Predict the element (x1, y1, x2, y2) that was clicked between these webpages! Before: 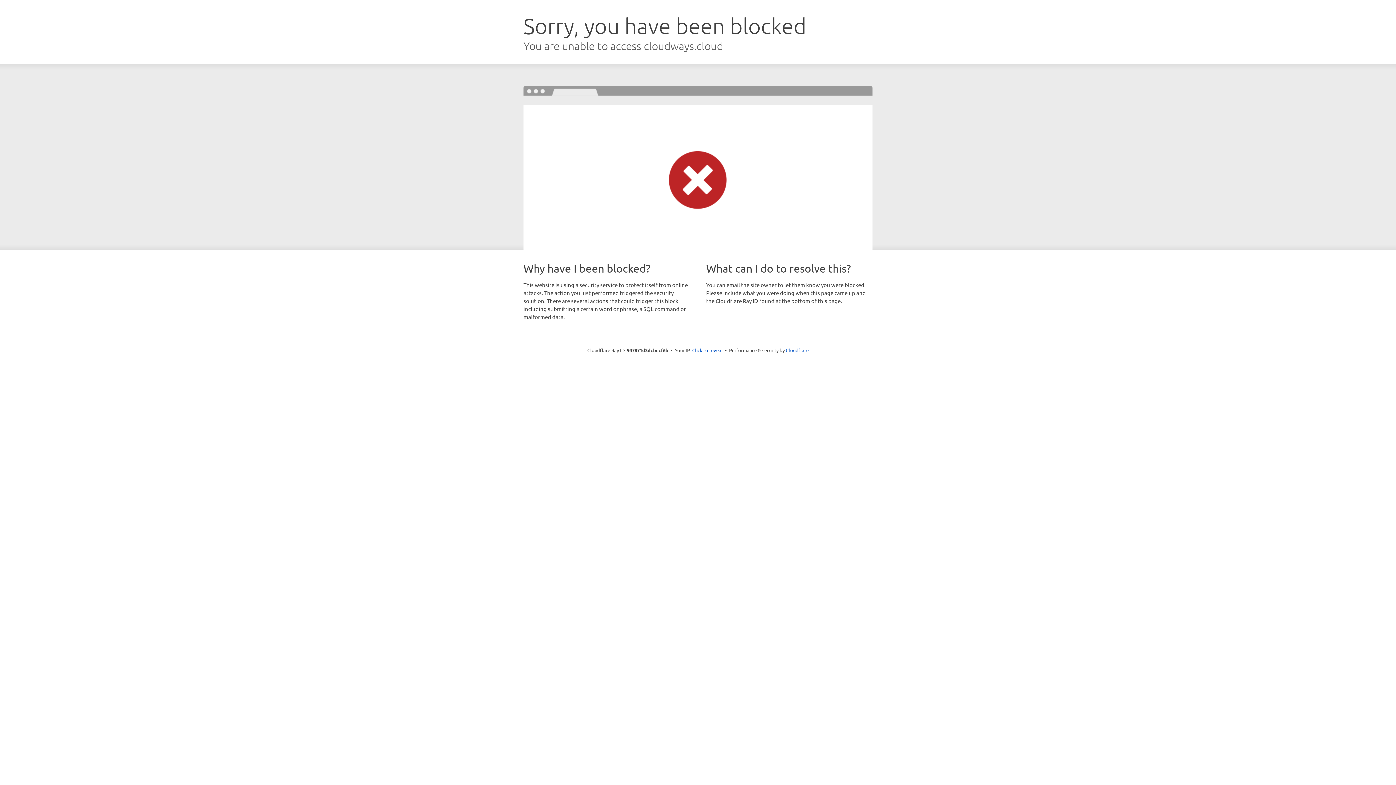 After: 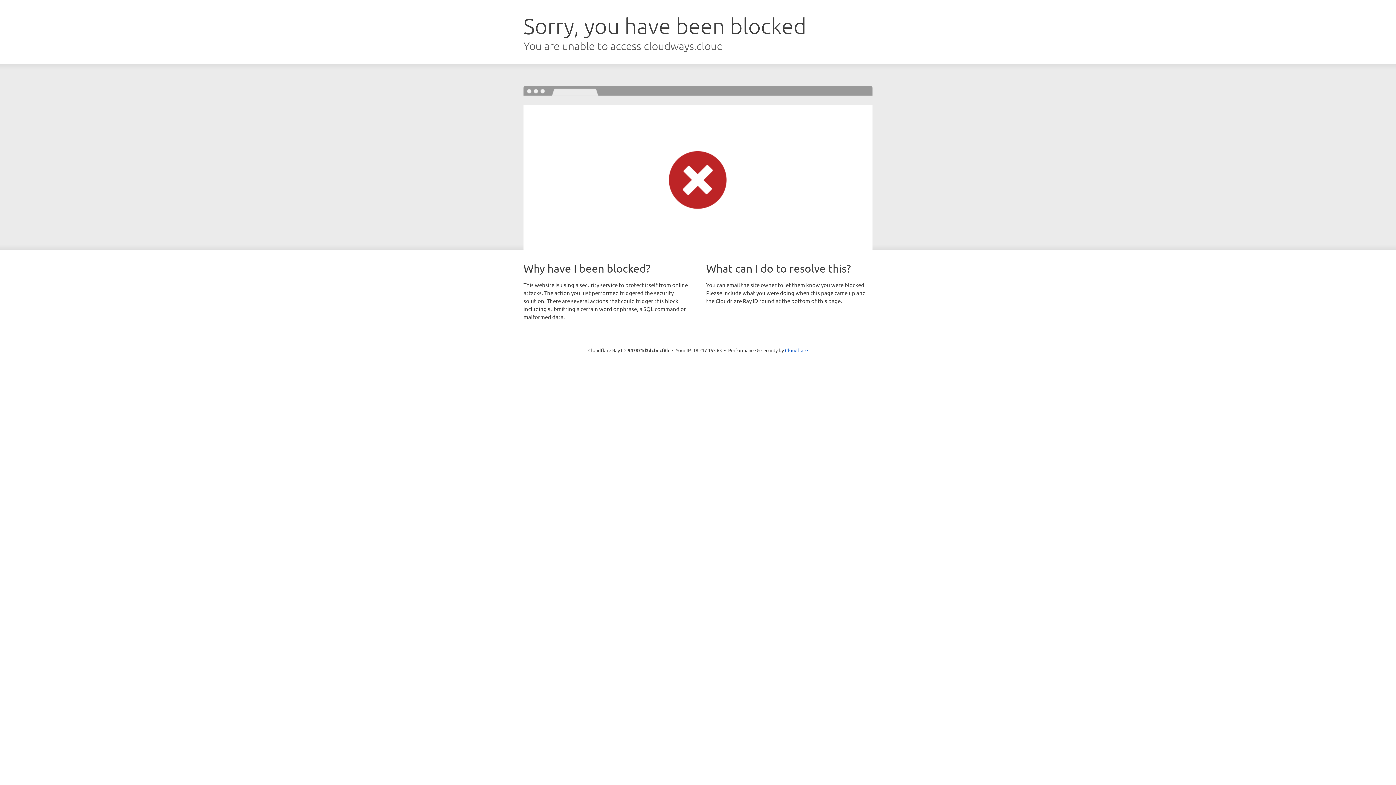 Action: label: Click to reveal bbox: (692, 346, 722, 353)